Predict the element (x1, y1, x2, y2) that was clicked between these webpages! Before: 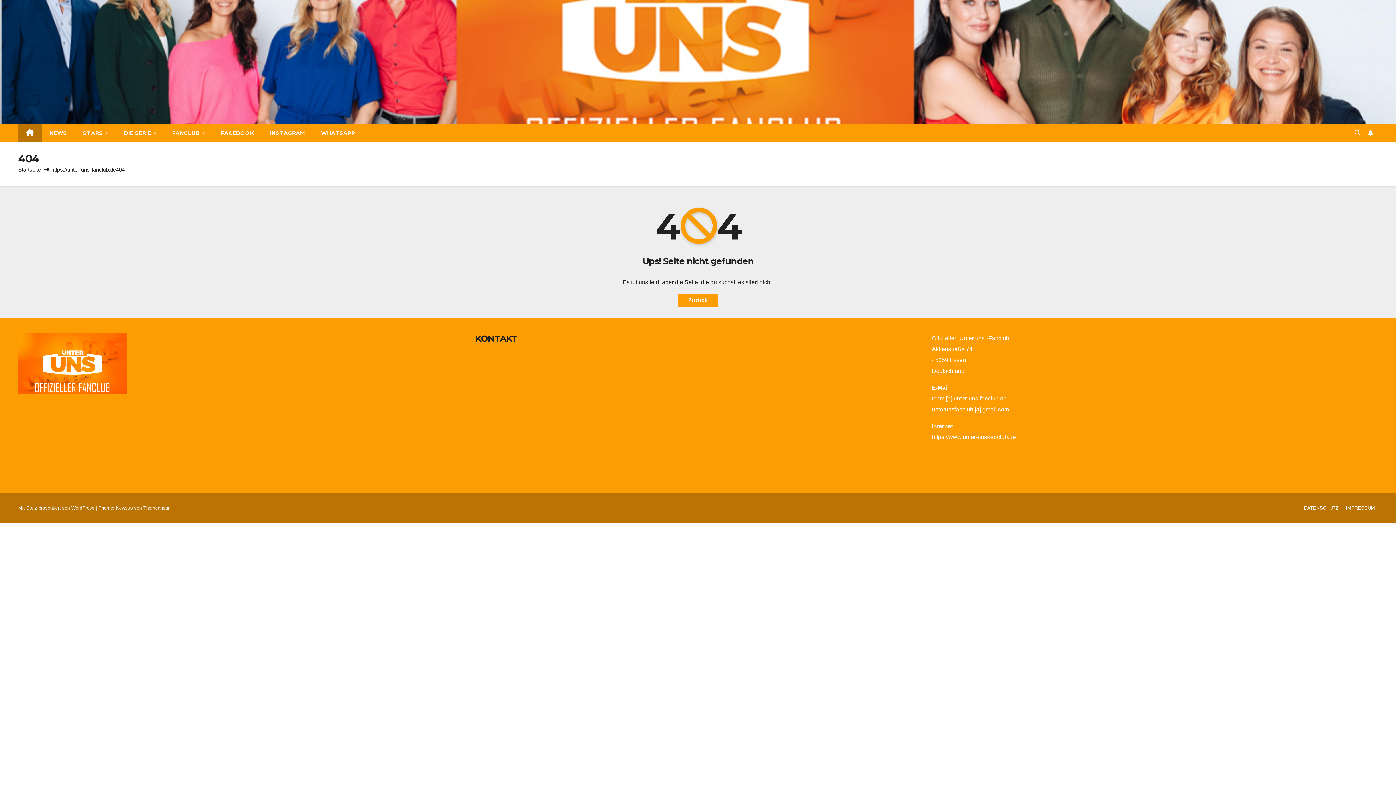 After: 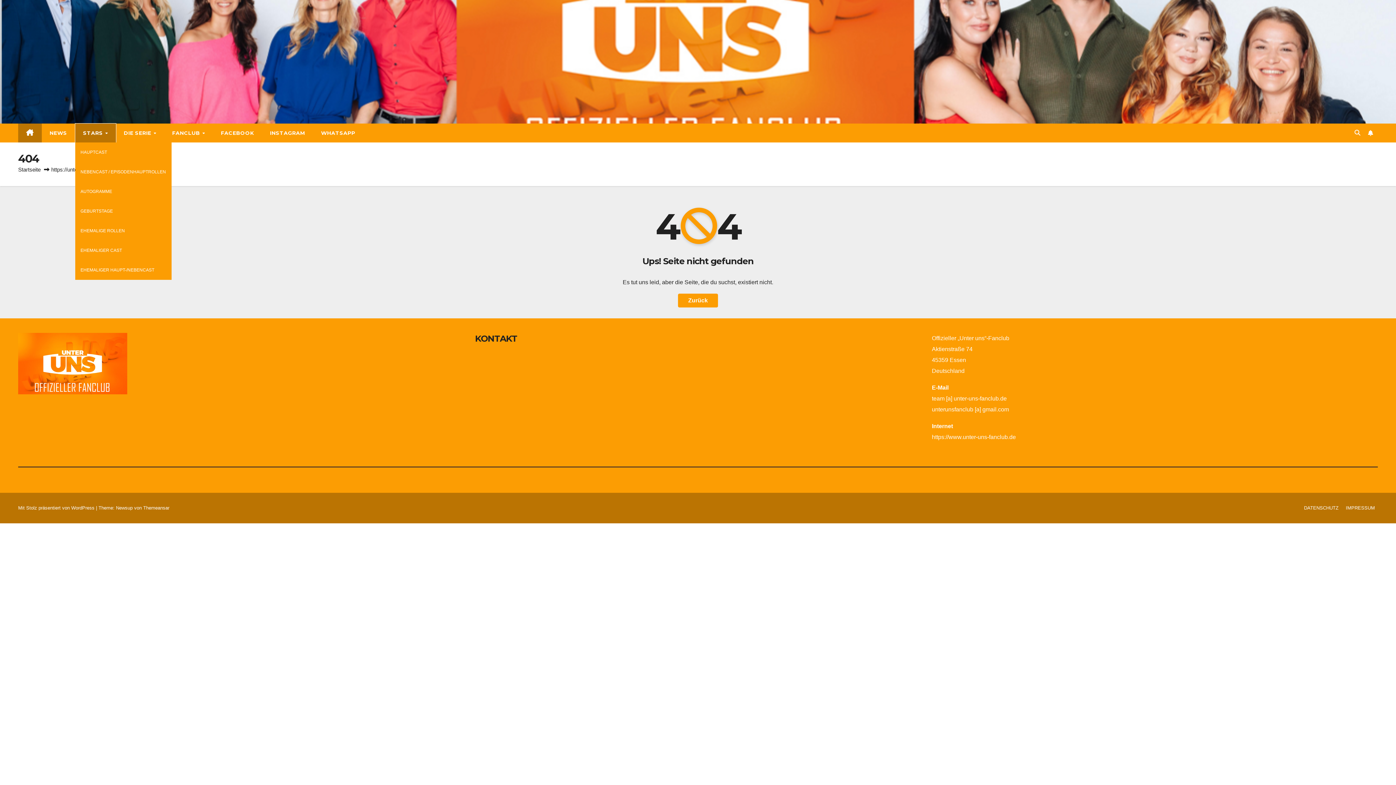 Action: bbox: (75, 123, 115, 142) label: STARS 